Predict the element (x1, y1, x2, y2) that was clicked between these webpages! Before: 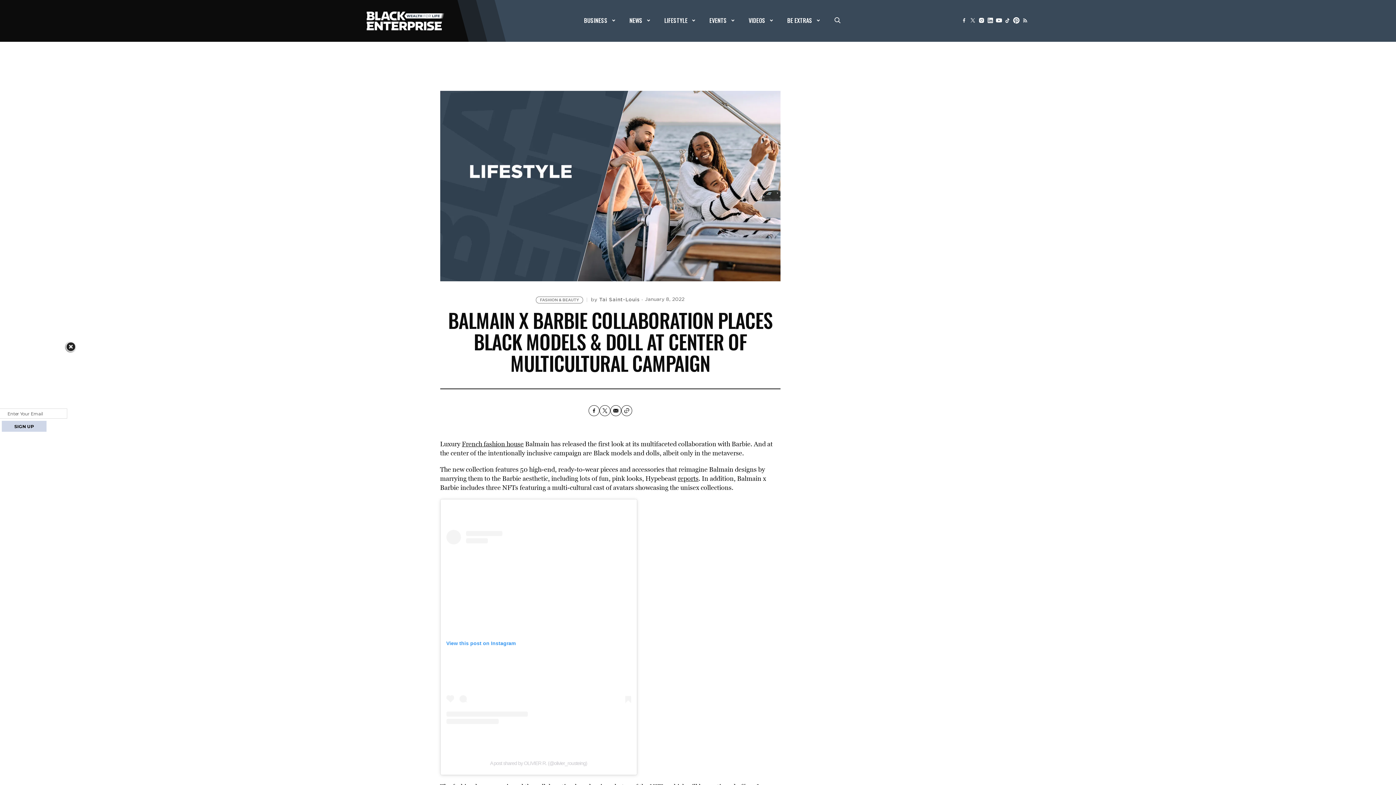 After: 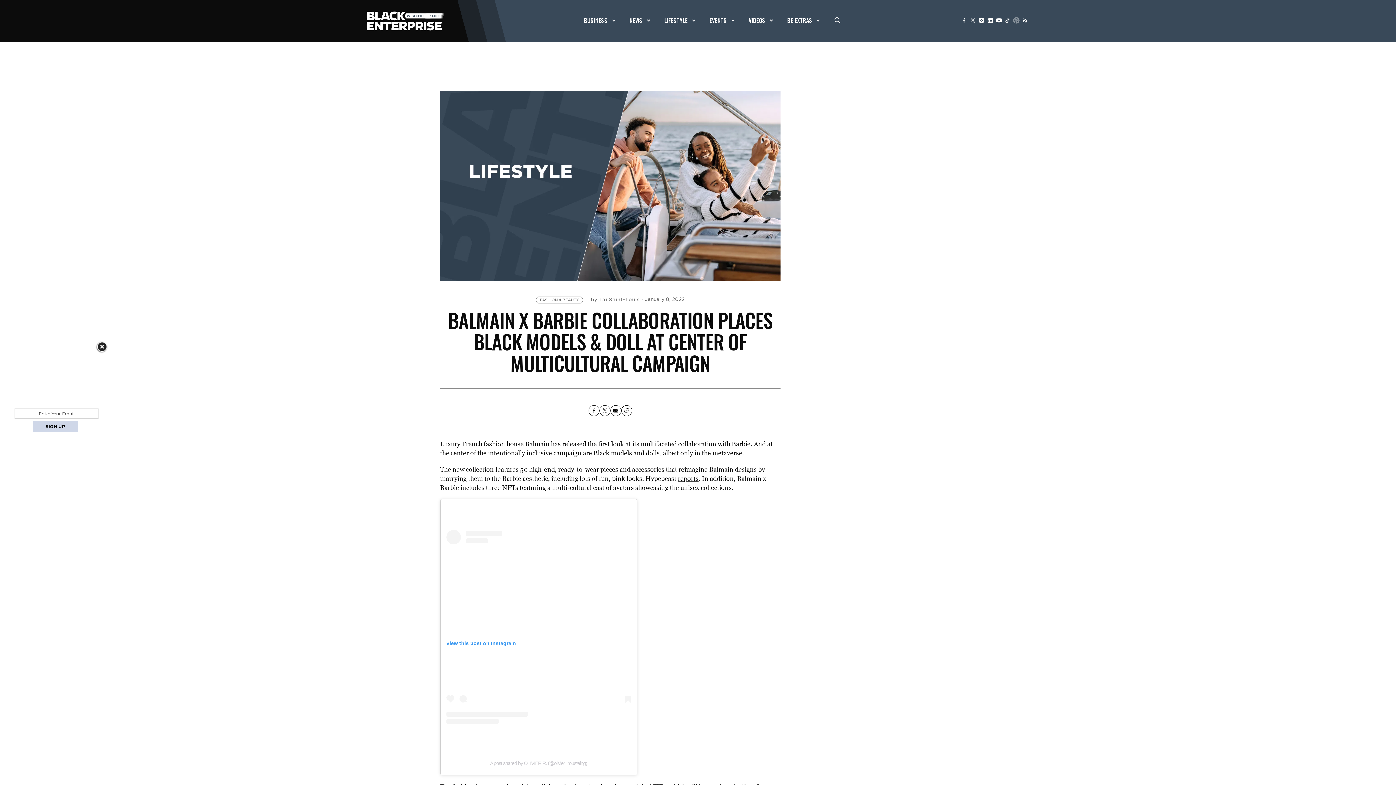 Action: bbox: (1012, 16, 1021, 24)